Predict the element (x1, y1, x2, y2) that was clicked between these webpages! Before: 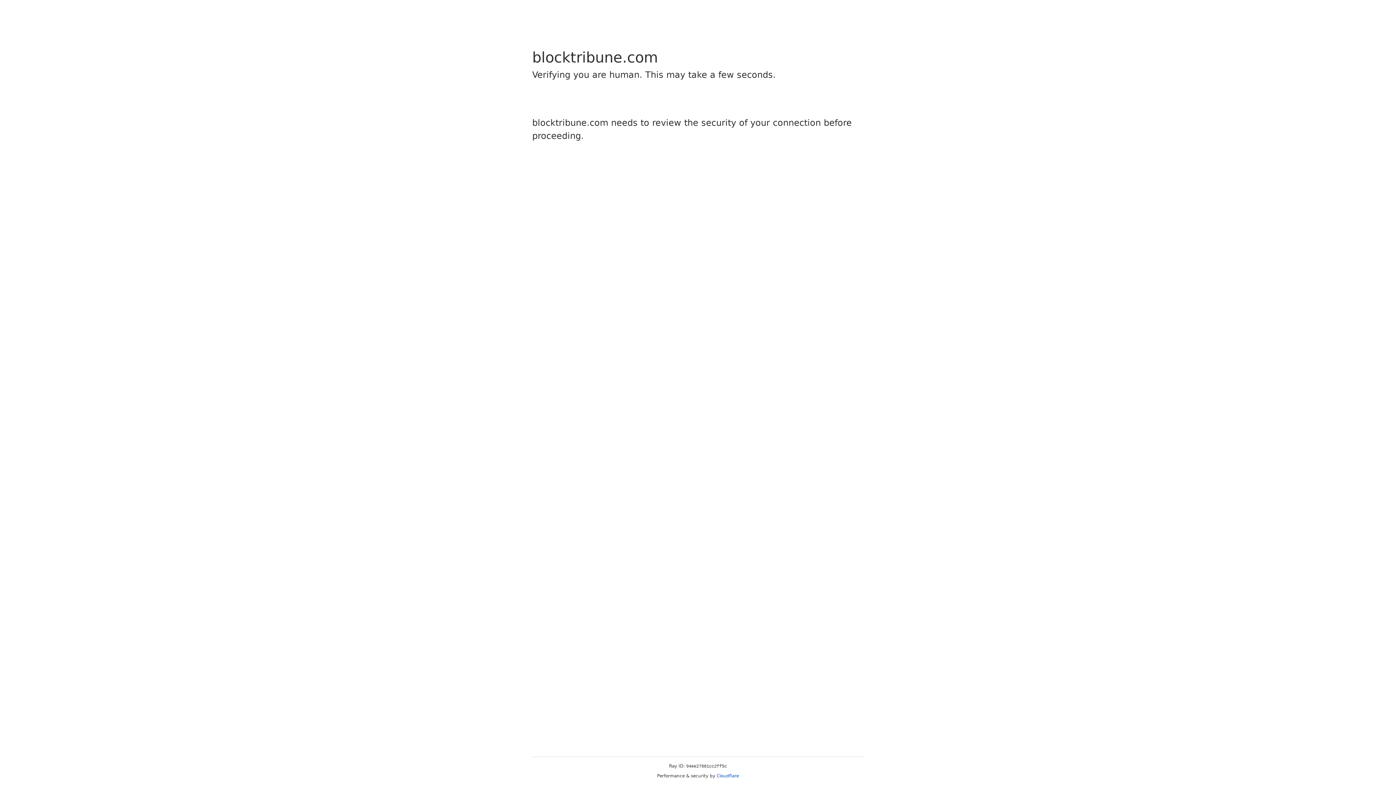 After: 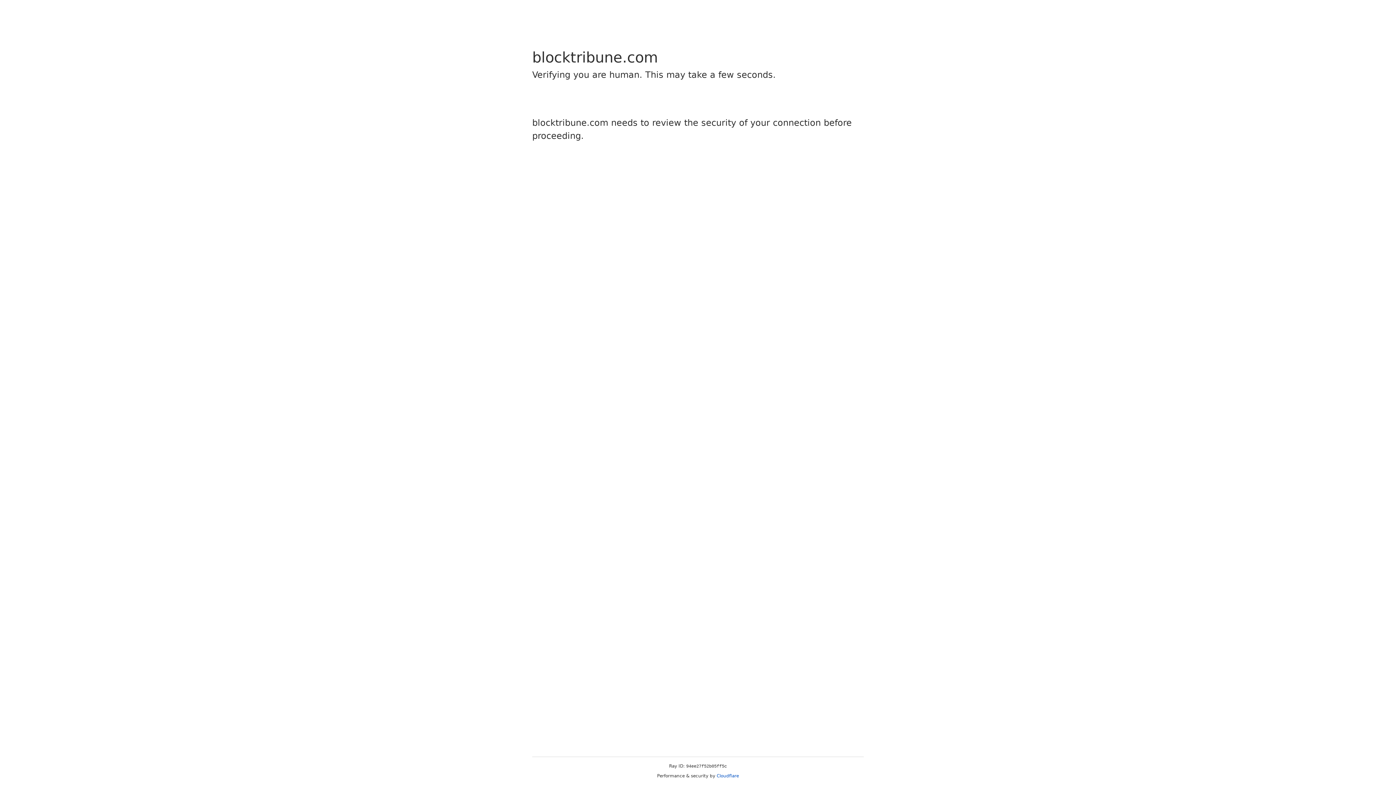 Action: label: Cloudflare bbox: (716, 773, 739, 778)